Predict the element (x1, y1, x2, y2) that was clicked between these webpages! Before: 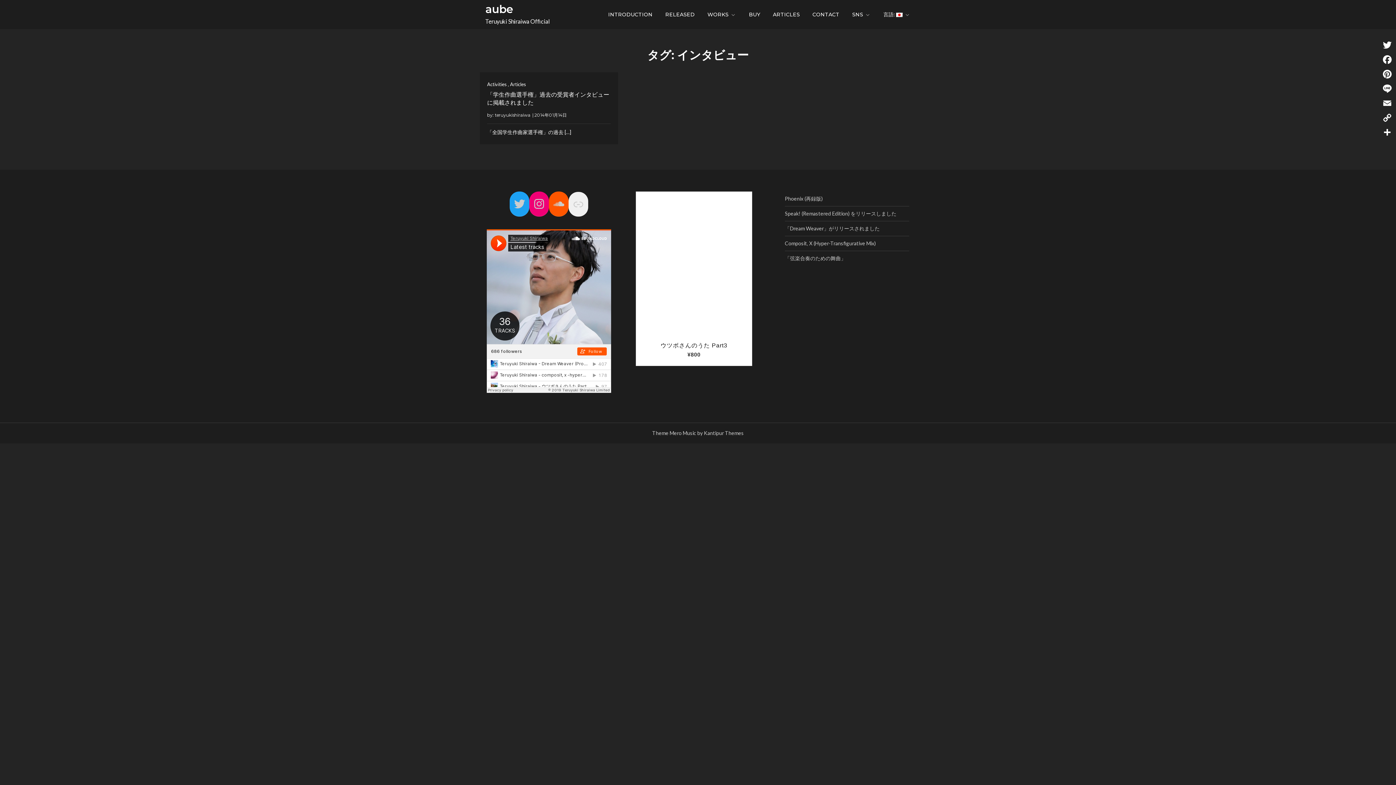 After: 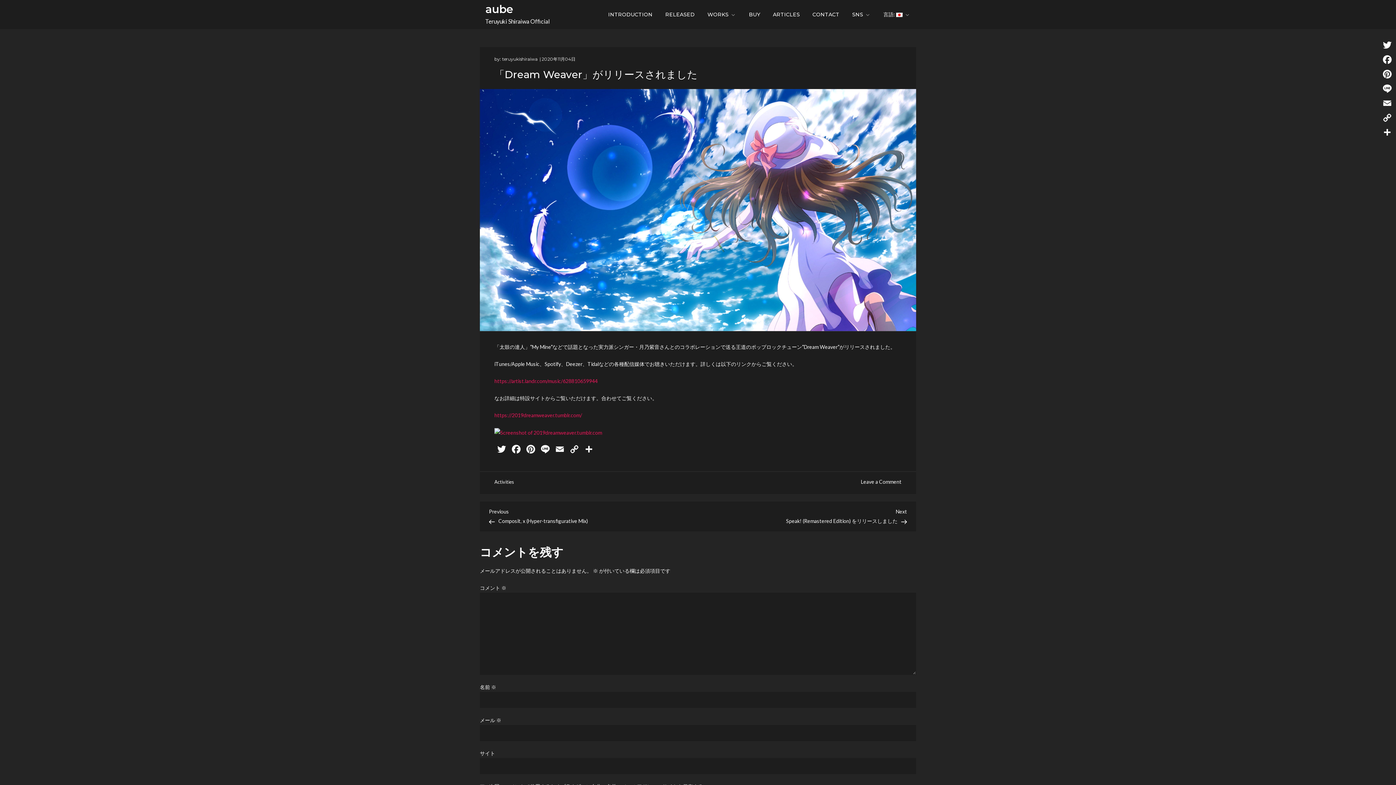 Action: label: 「Dream Weaver」がリリースされました bbox: (785, 224, 879, 233)